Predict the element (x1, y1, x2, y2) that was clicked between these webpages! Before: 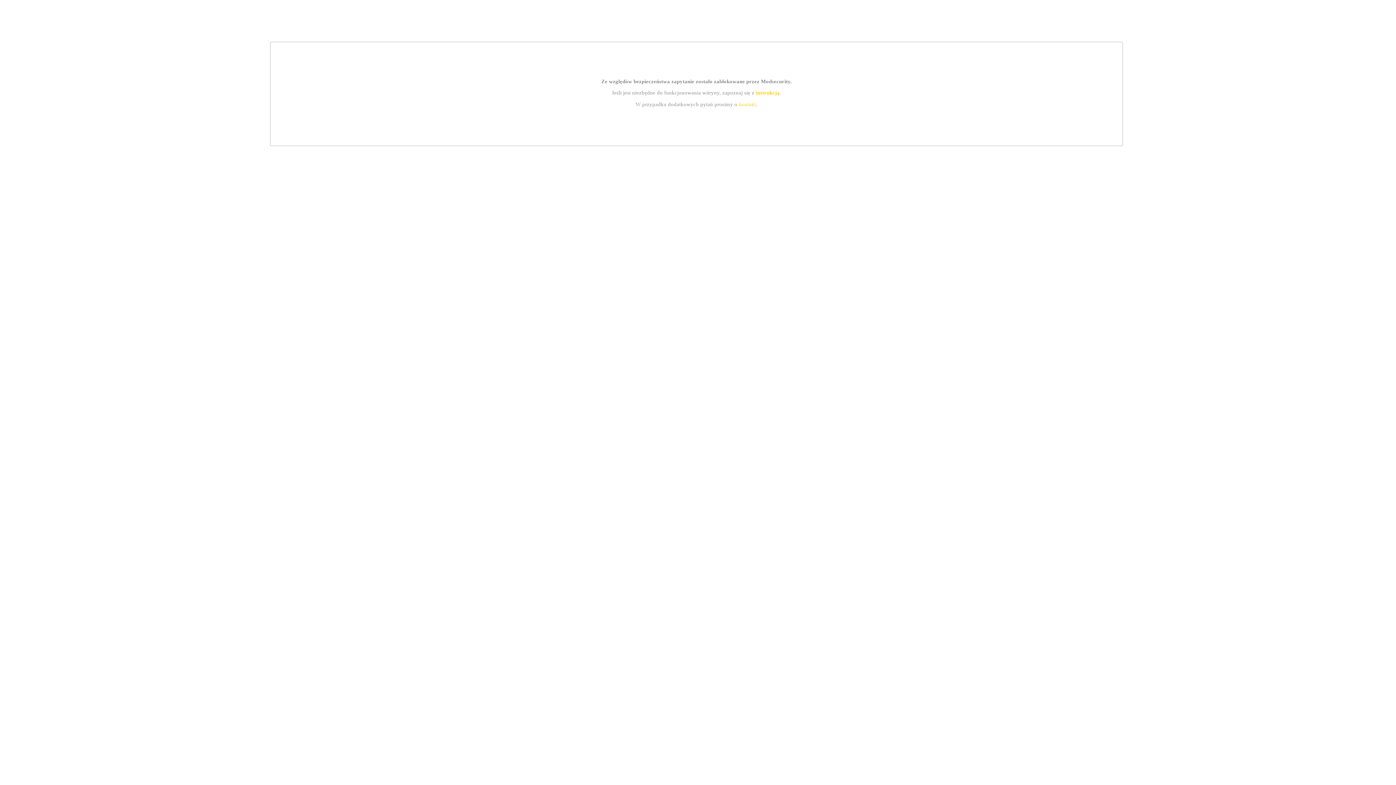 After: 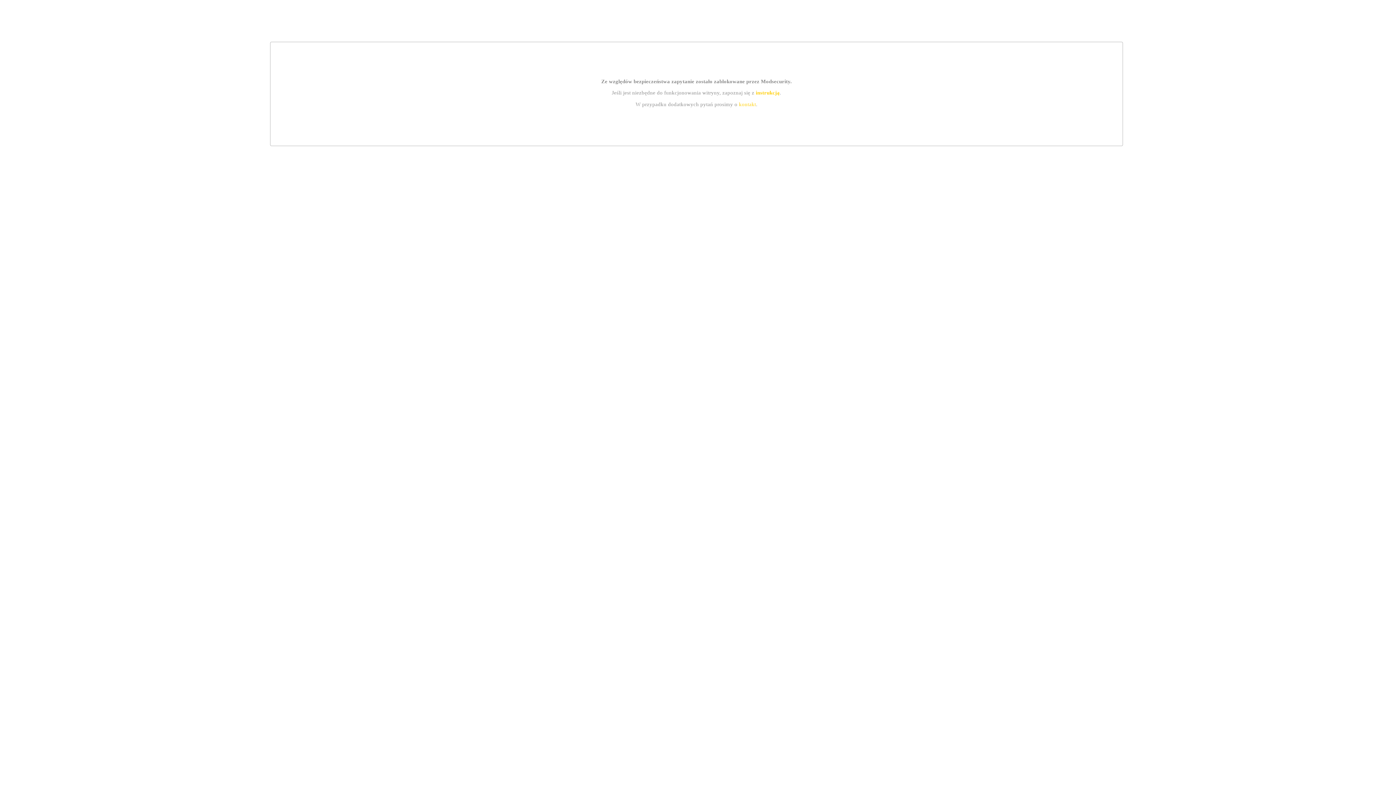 Action: label: instrukcją bbox: (755, 89, 779, 95)